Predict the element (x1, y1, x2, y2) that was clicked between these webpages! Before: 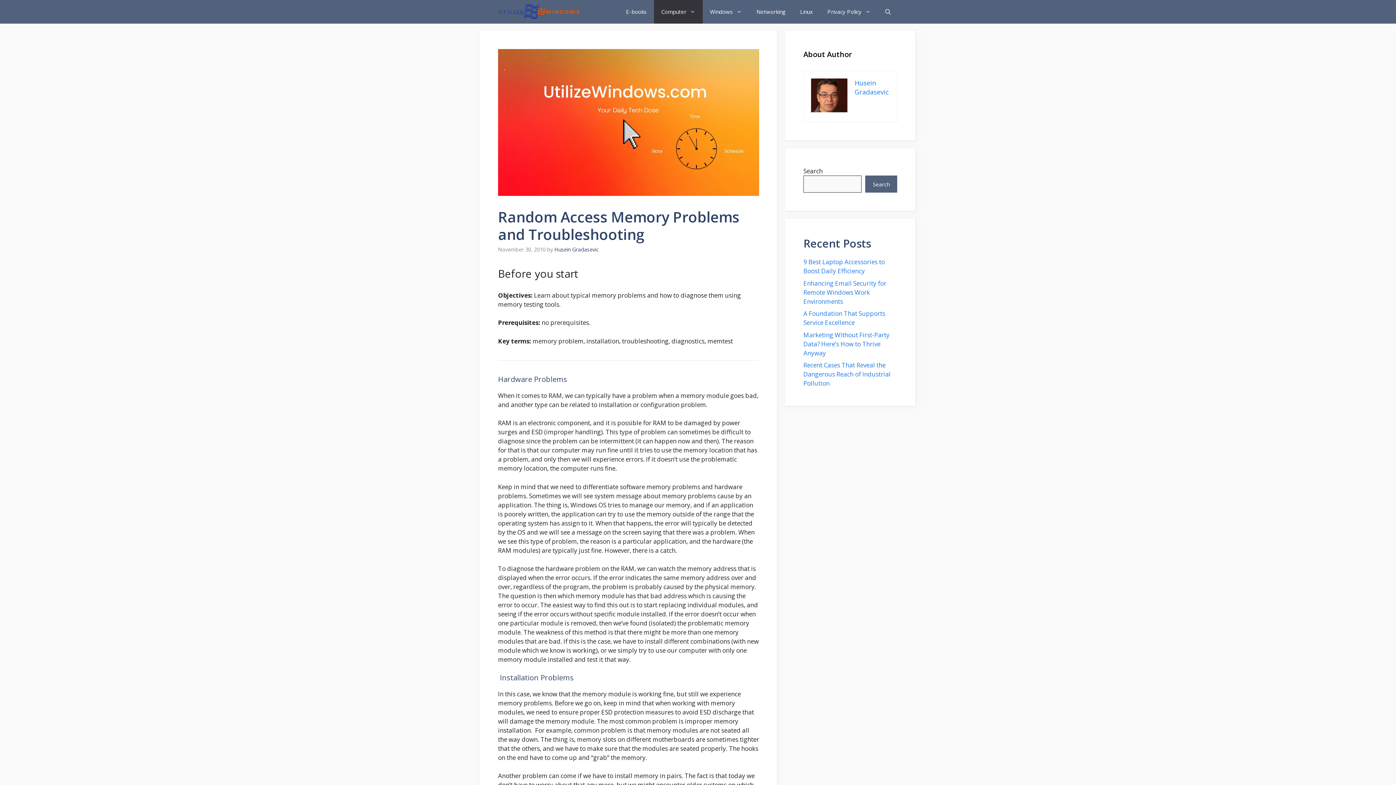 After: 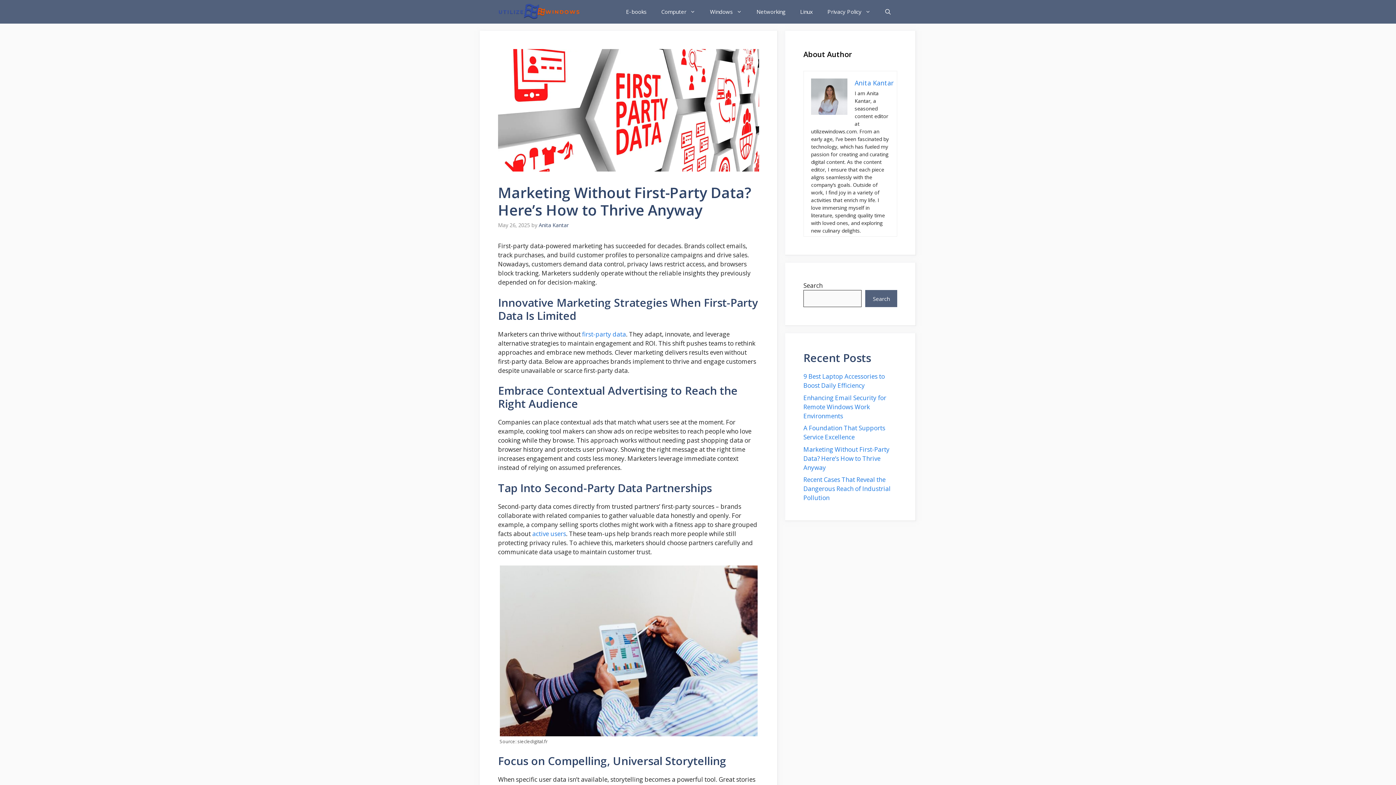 Action: bbox: (803, 330, 889, 357) label: Marketing Without First-Party Data? Here’s How to Thrive Anyway